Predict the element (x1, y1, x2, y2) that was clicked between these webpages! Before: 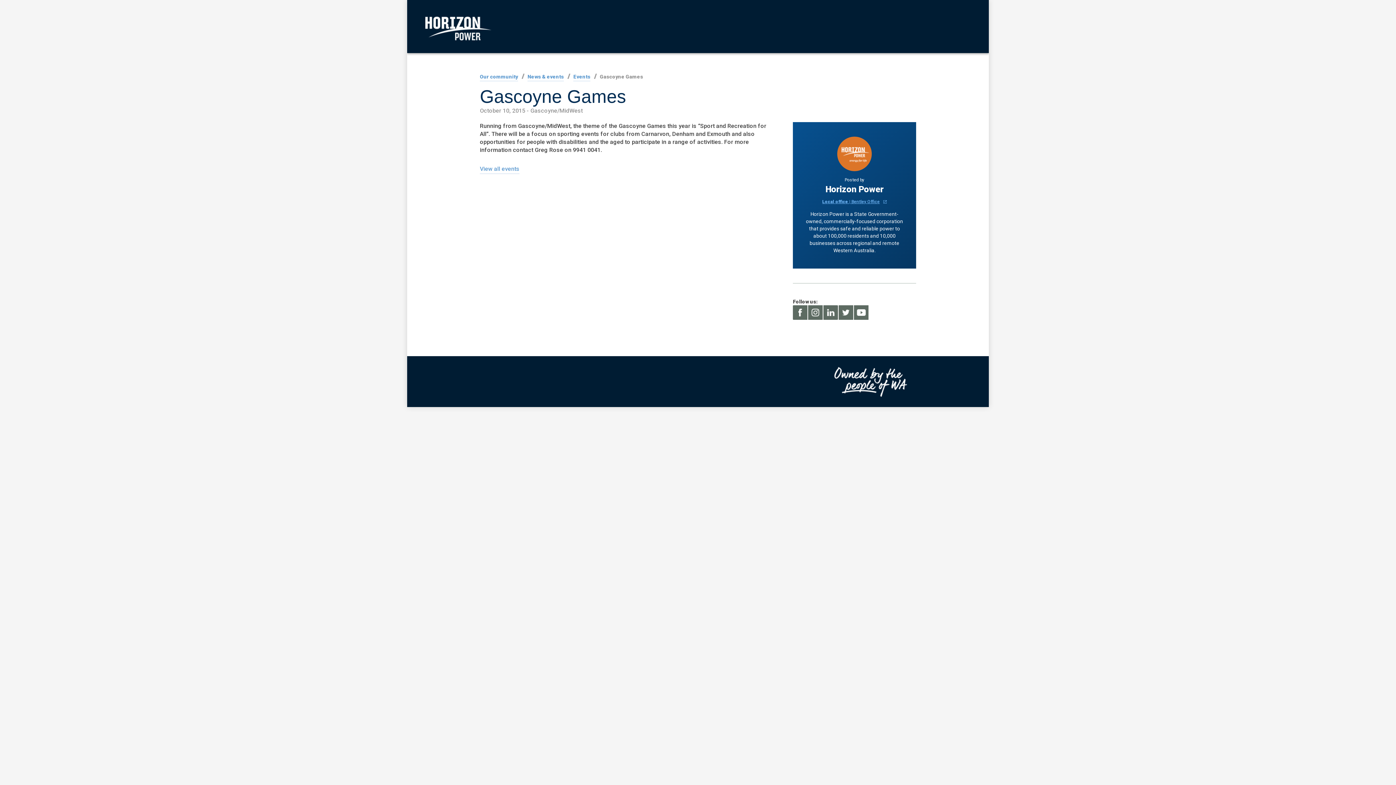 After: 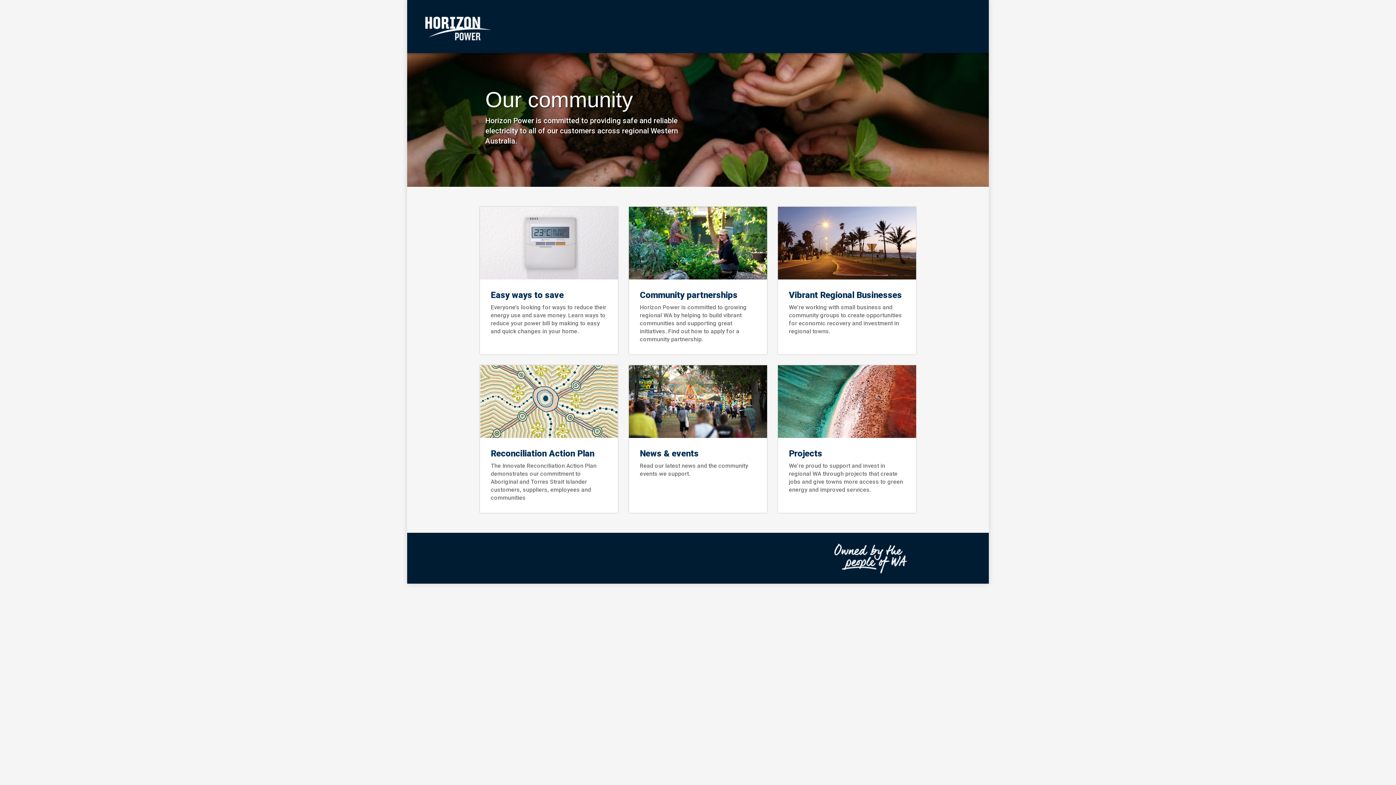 Action: label: Our community bbox: (480, 73, 518, 81)